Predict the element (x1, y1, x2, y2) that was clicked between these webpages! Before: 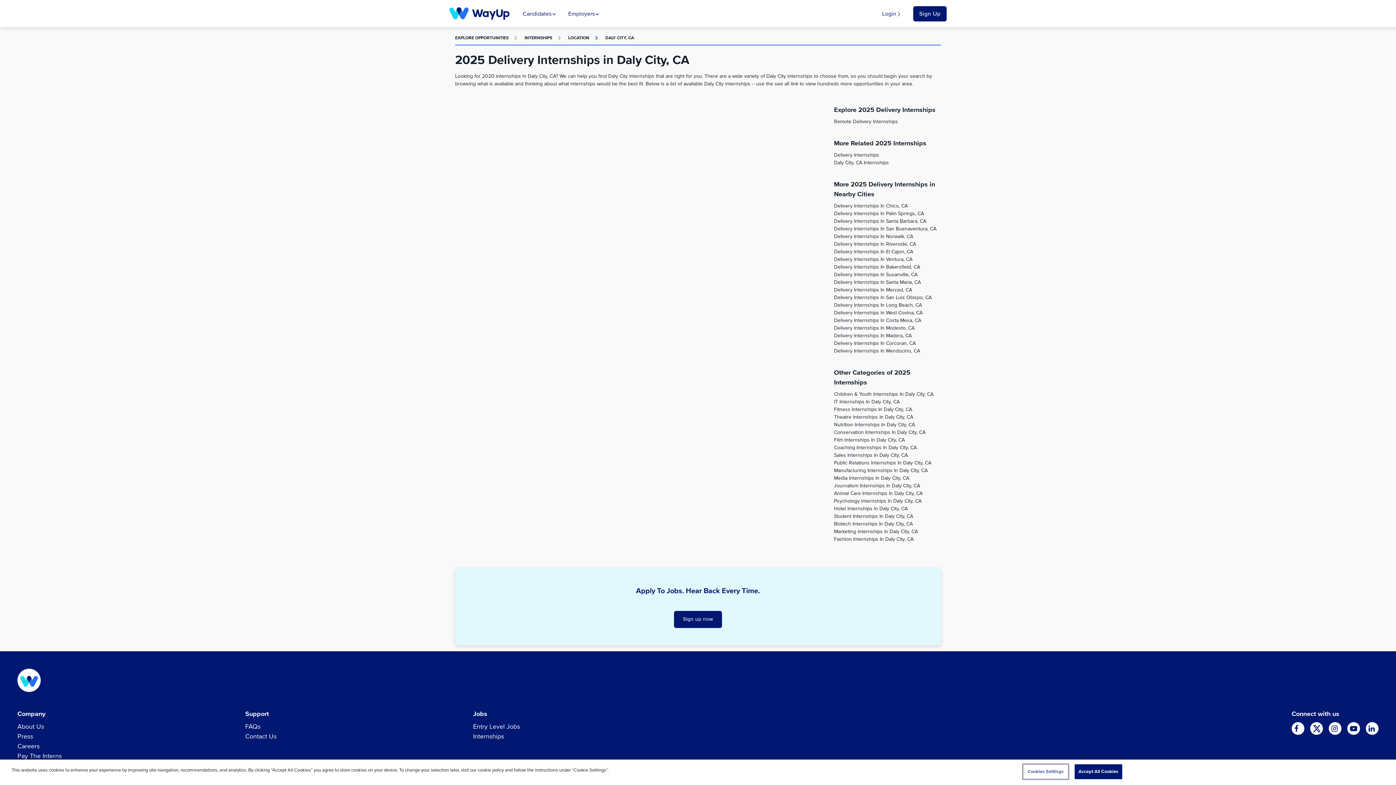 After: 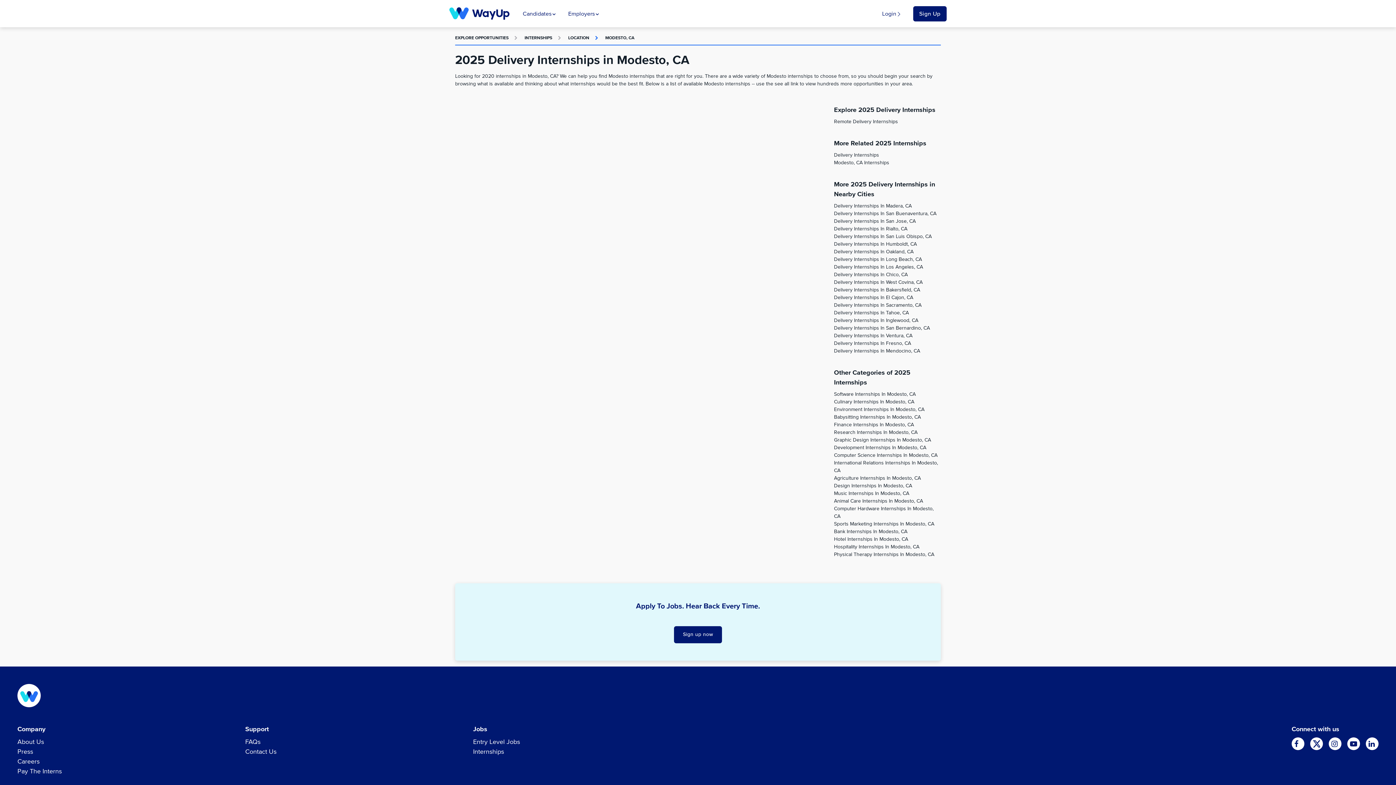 Action: label: Delivery Internships In Modesto, CA bbox: (834, 325, 914, 330)